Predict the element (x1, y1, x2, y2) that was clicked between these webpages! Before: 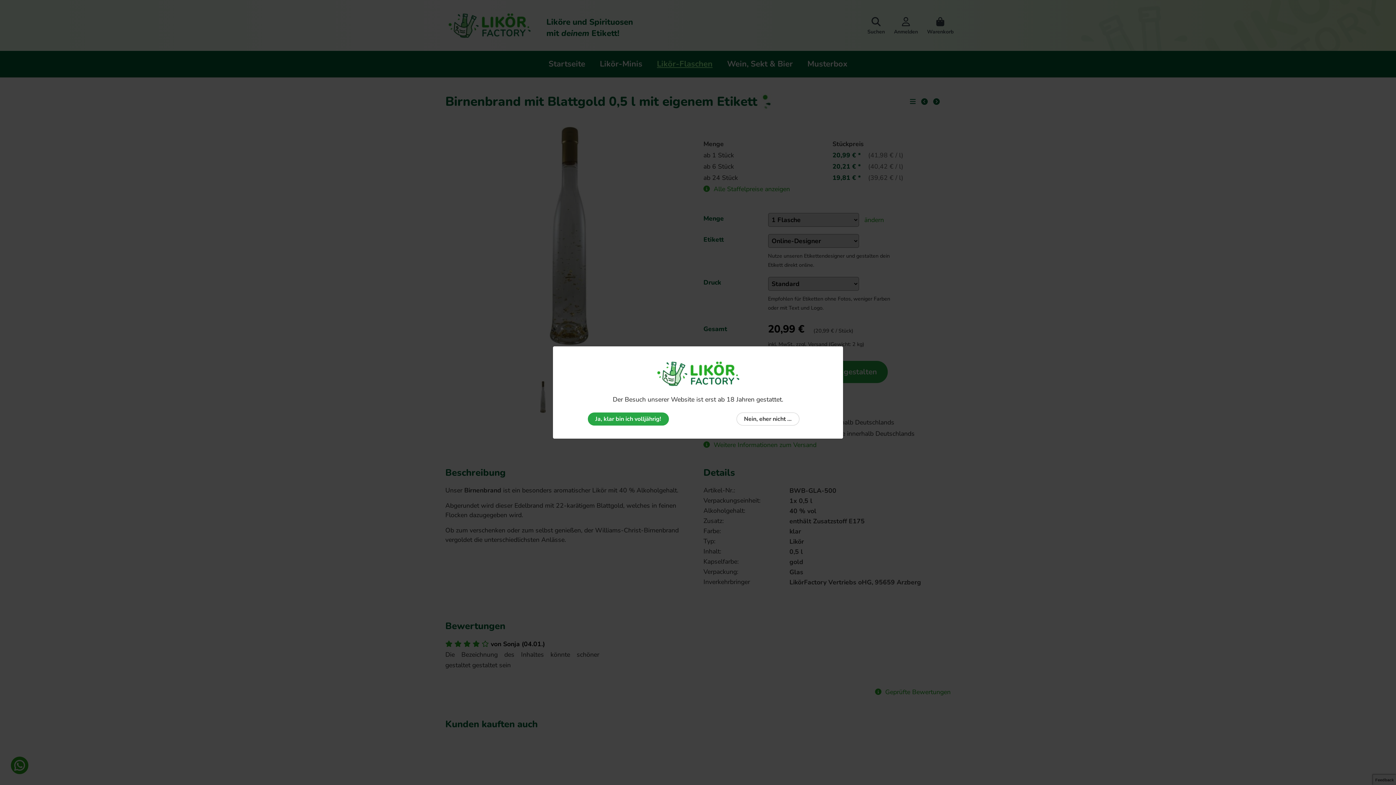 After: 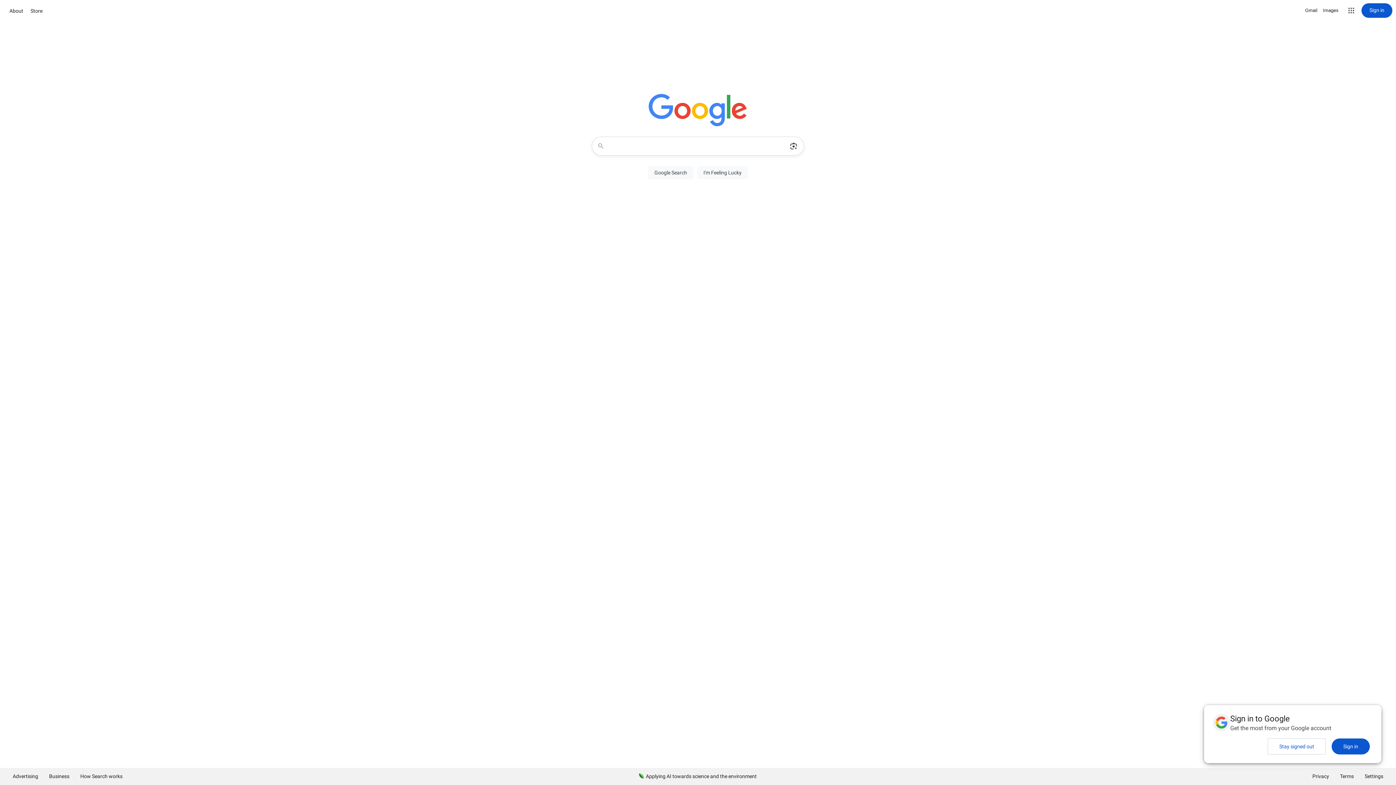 Action: label: Nein, eher nicht ... bbox: (736, 412, 799, 425)